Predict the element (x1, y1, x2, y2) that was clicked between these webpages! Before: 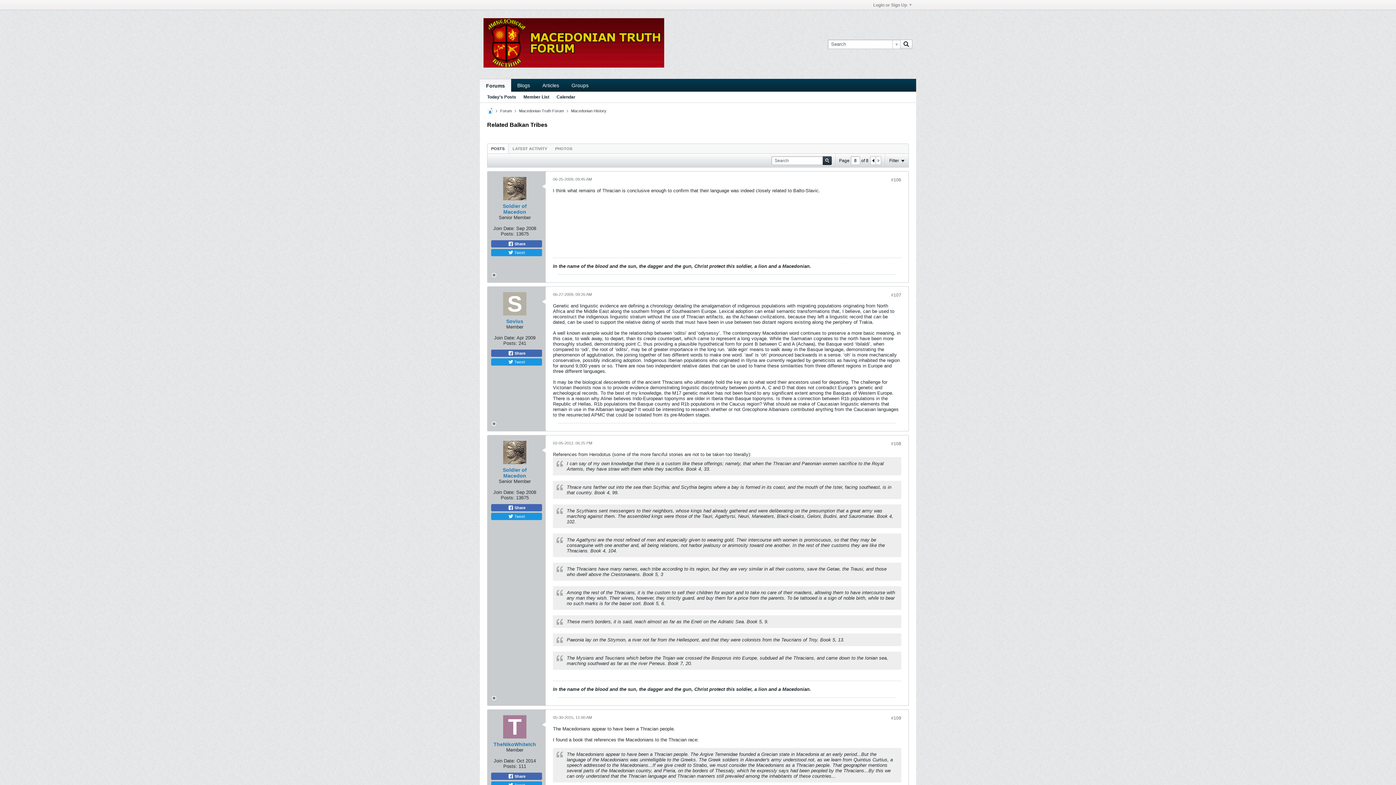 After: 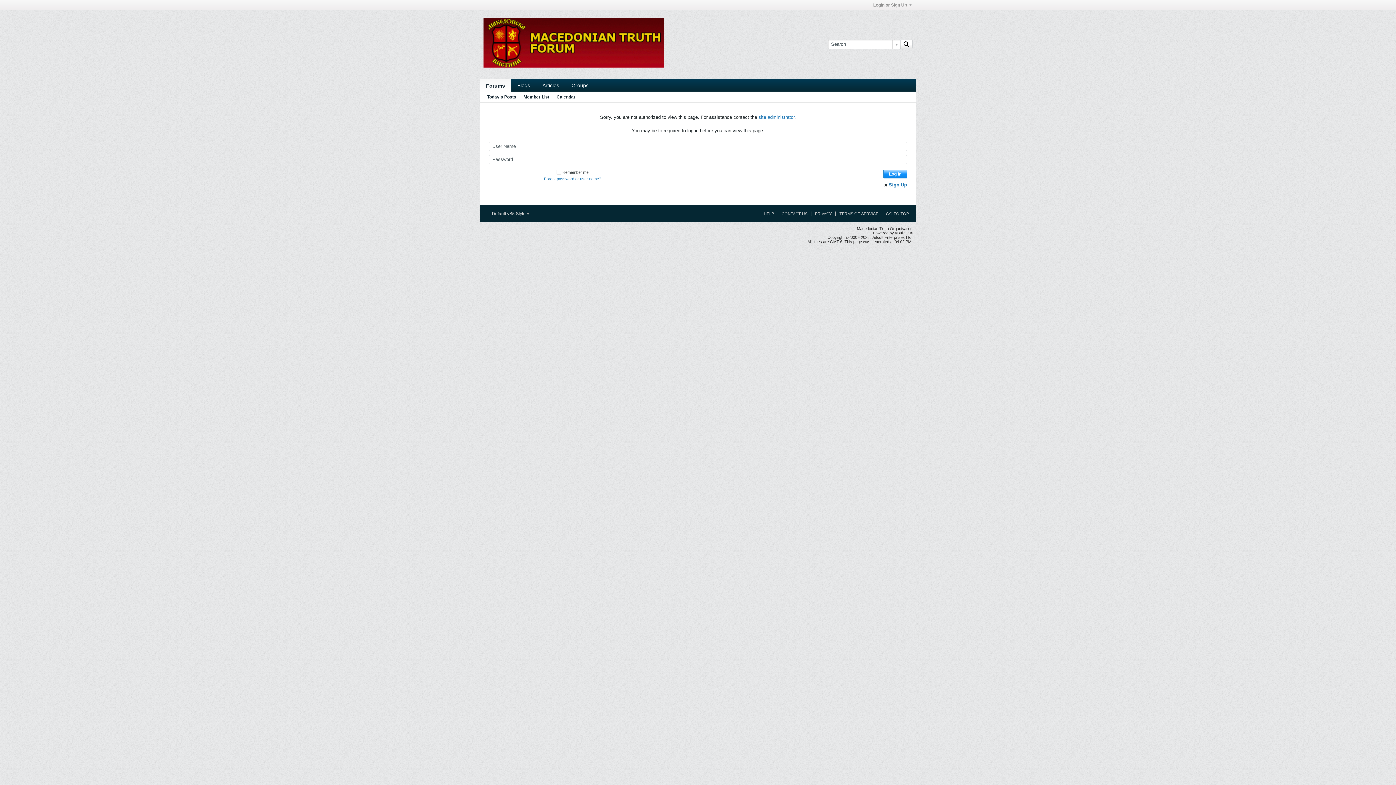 Action: bbox: (503, 715, 526, 738)